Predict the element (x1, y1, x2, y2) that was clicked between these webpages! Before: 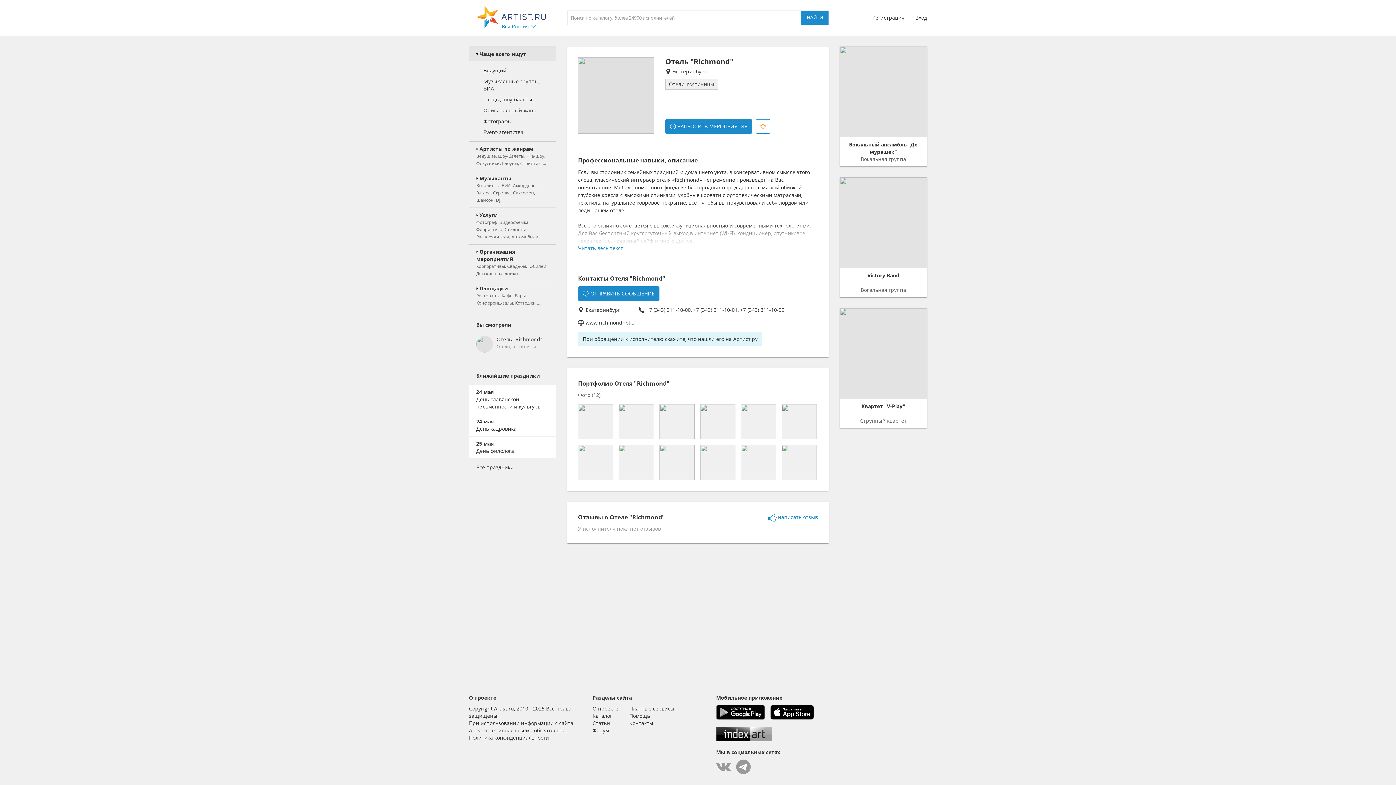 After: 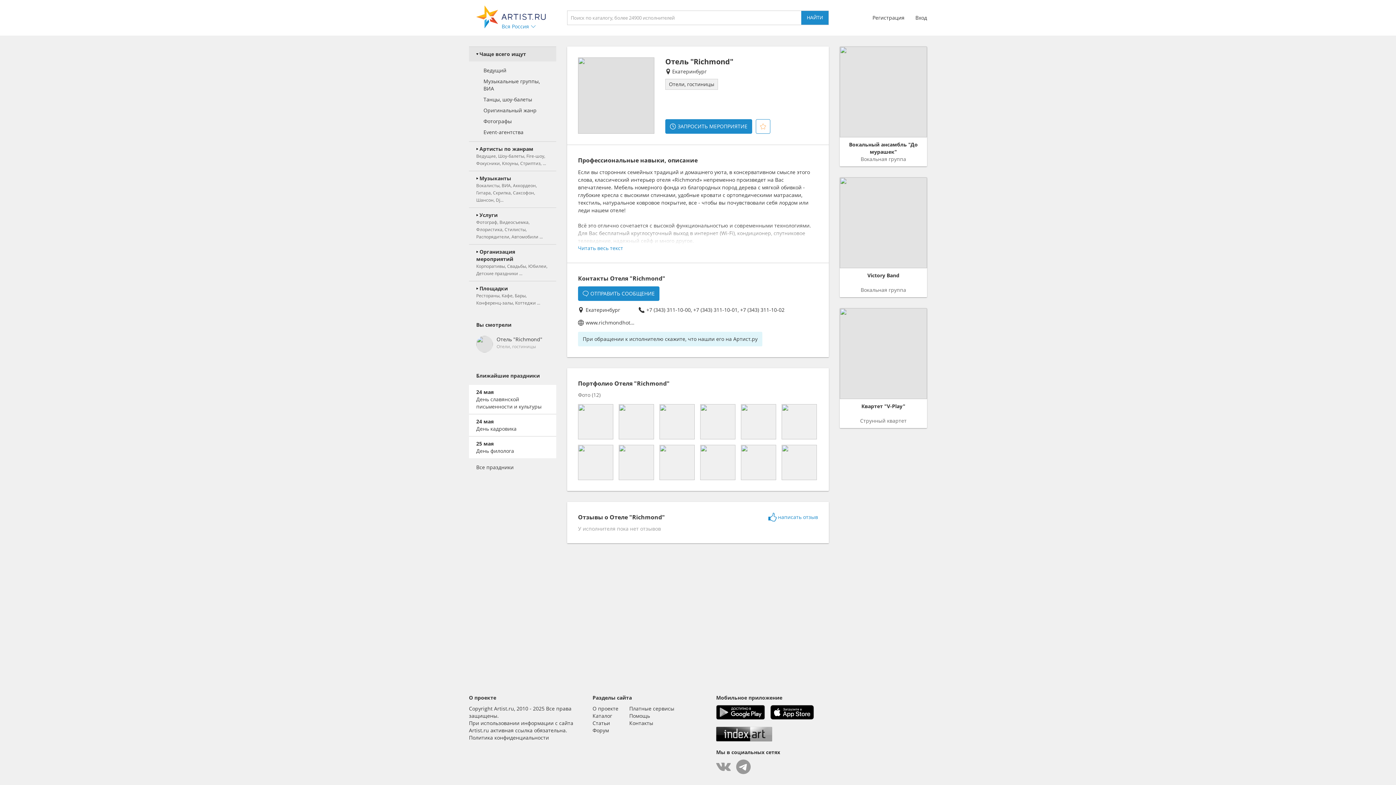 Action: bbox: (469, 334, 556, 361) label: Отель "Richmond"
Отели, гостиницы